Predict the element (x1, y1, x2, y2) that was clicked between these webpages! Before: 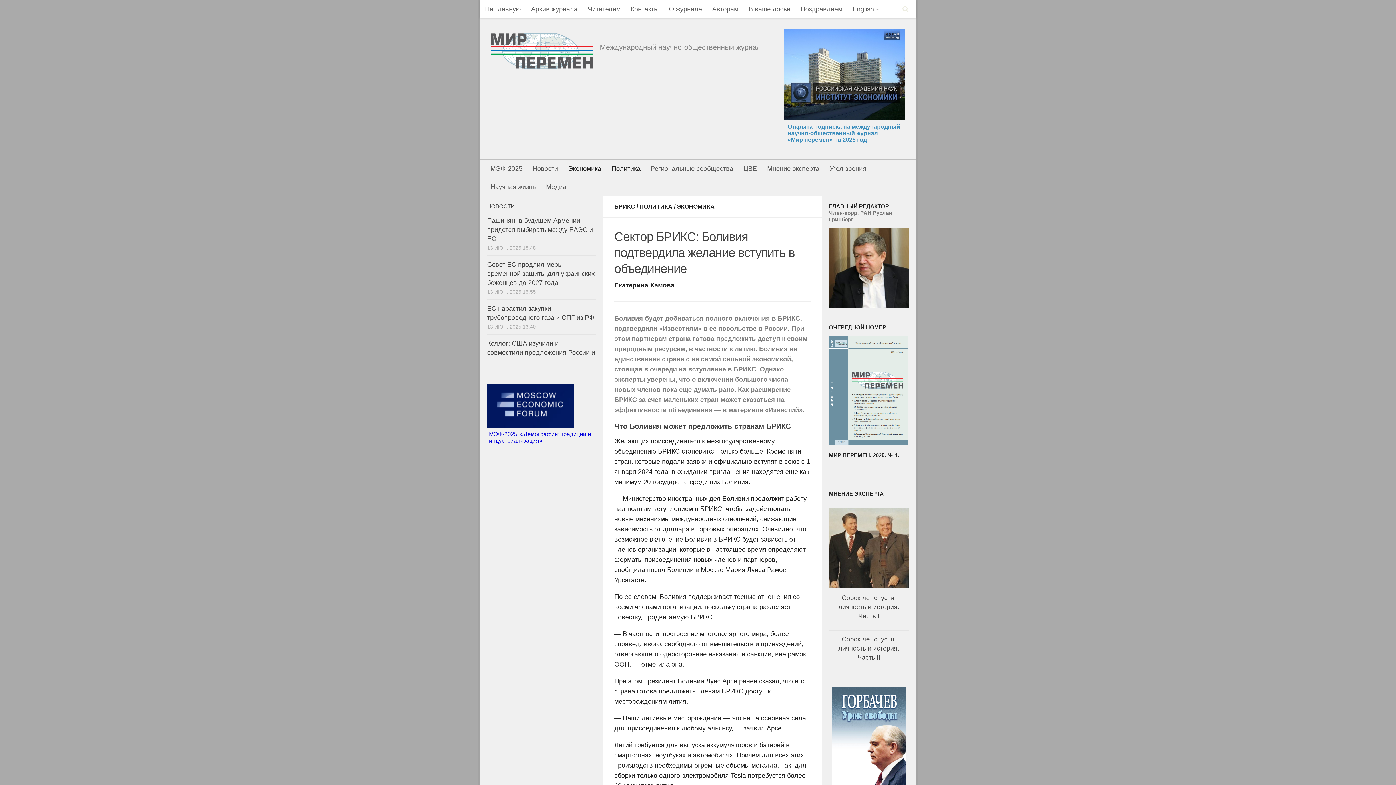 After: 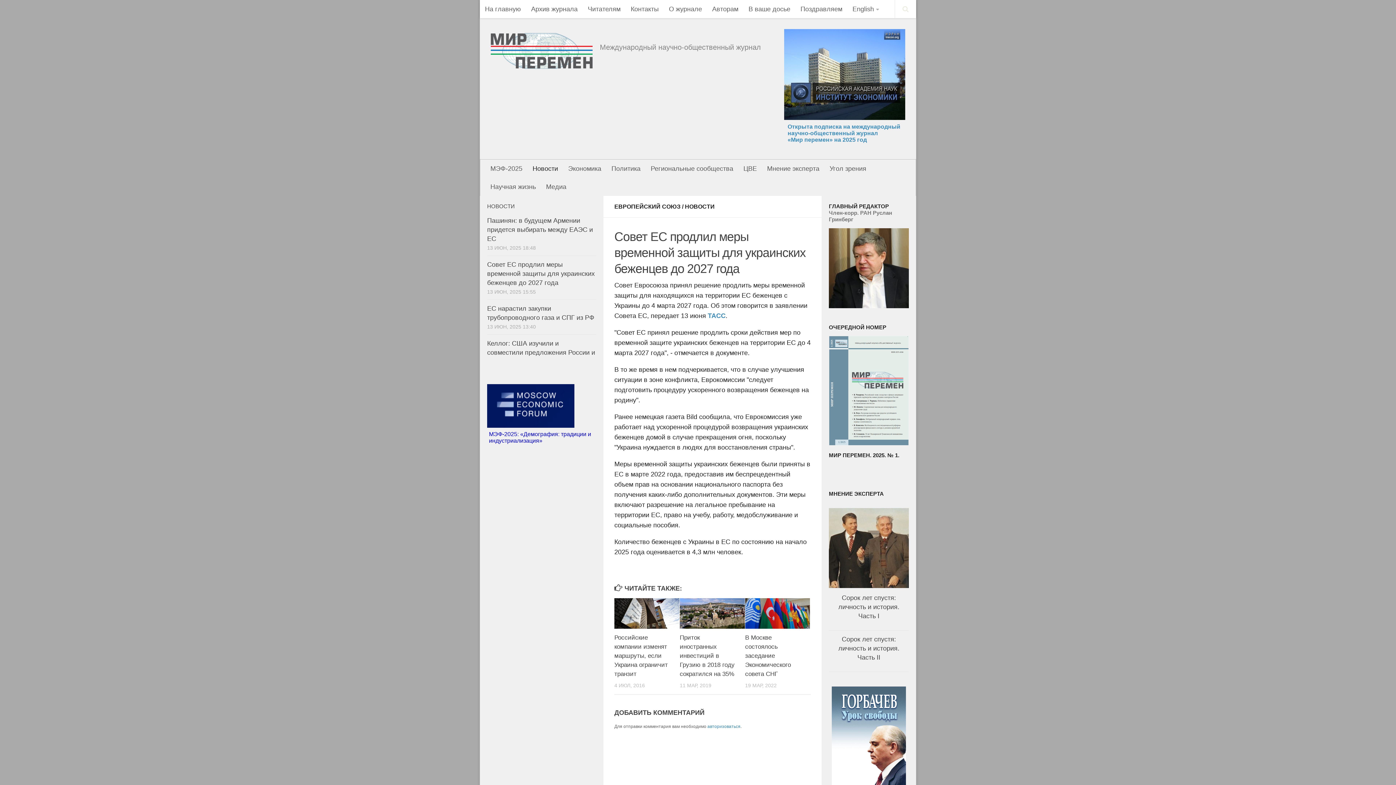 Action: bbox: (487, 261, 594, 286) label: Совет ЕС продлил меры временной защиты для украинских беженцев до 2027 года